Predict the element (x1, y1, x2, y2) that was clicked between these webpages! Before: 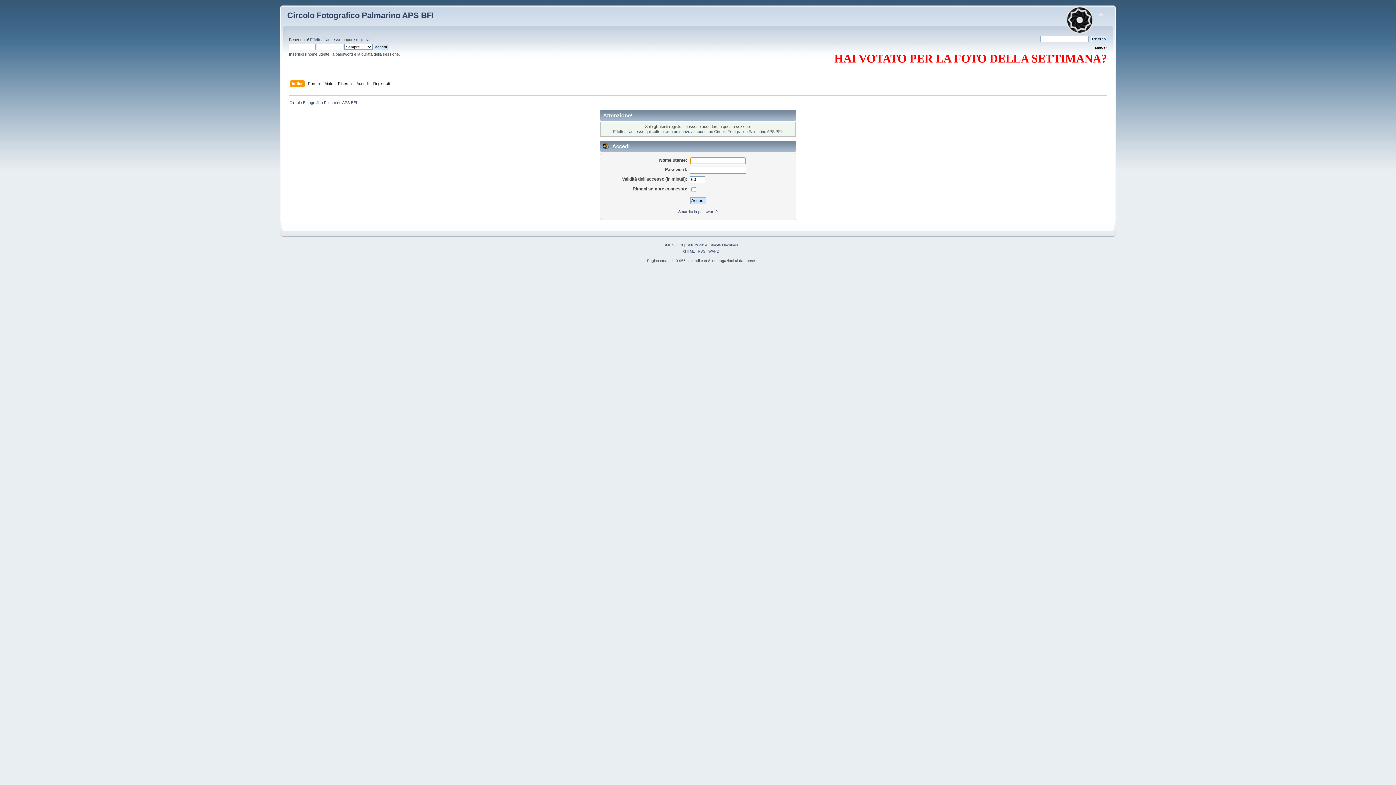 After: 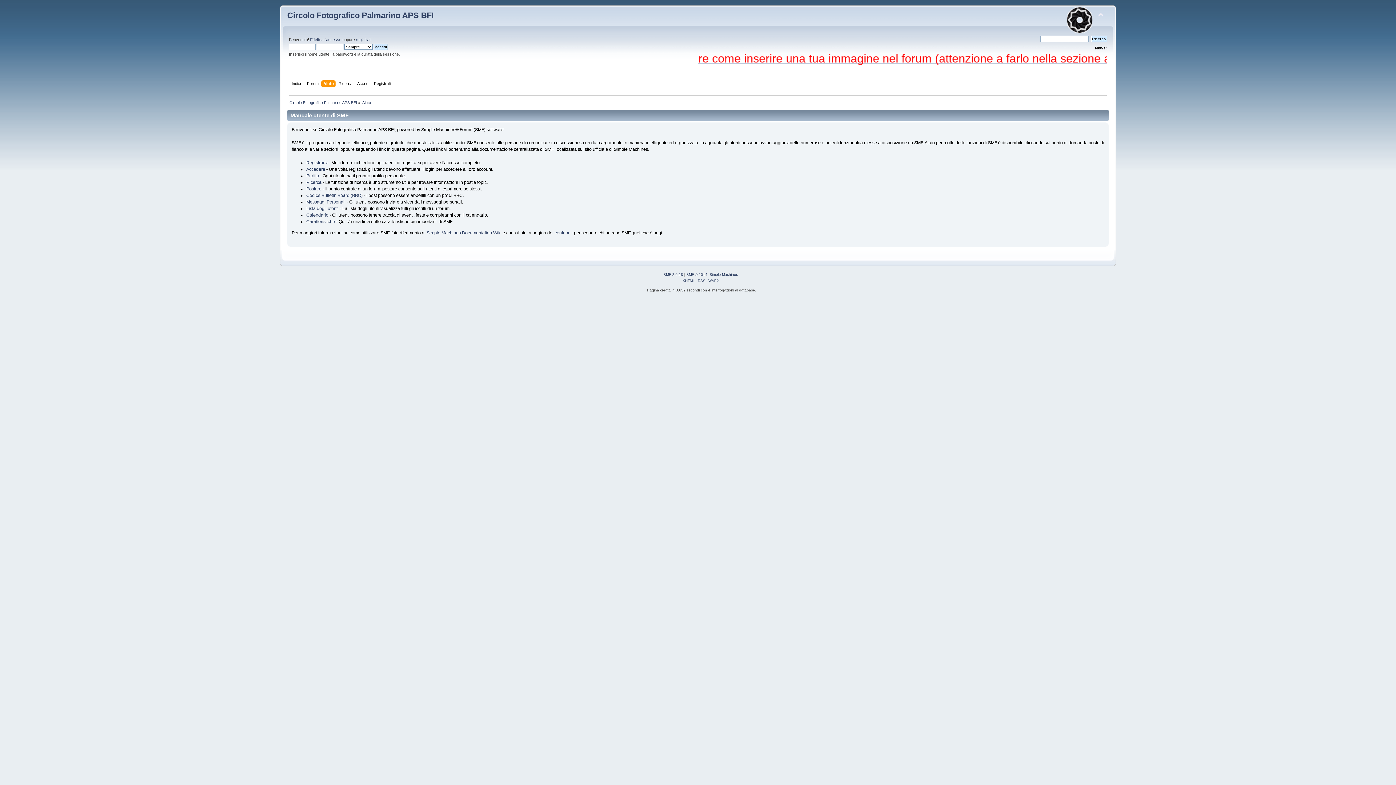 Action: bbox: (324, 80, 335, 88) label: Aiuto